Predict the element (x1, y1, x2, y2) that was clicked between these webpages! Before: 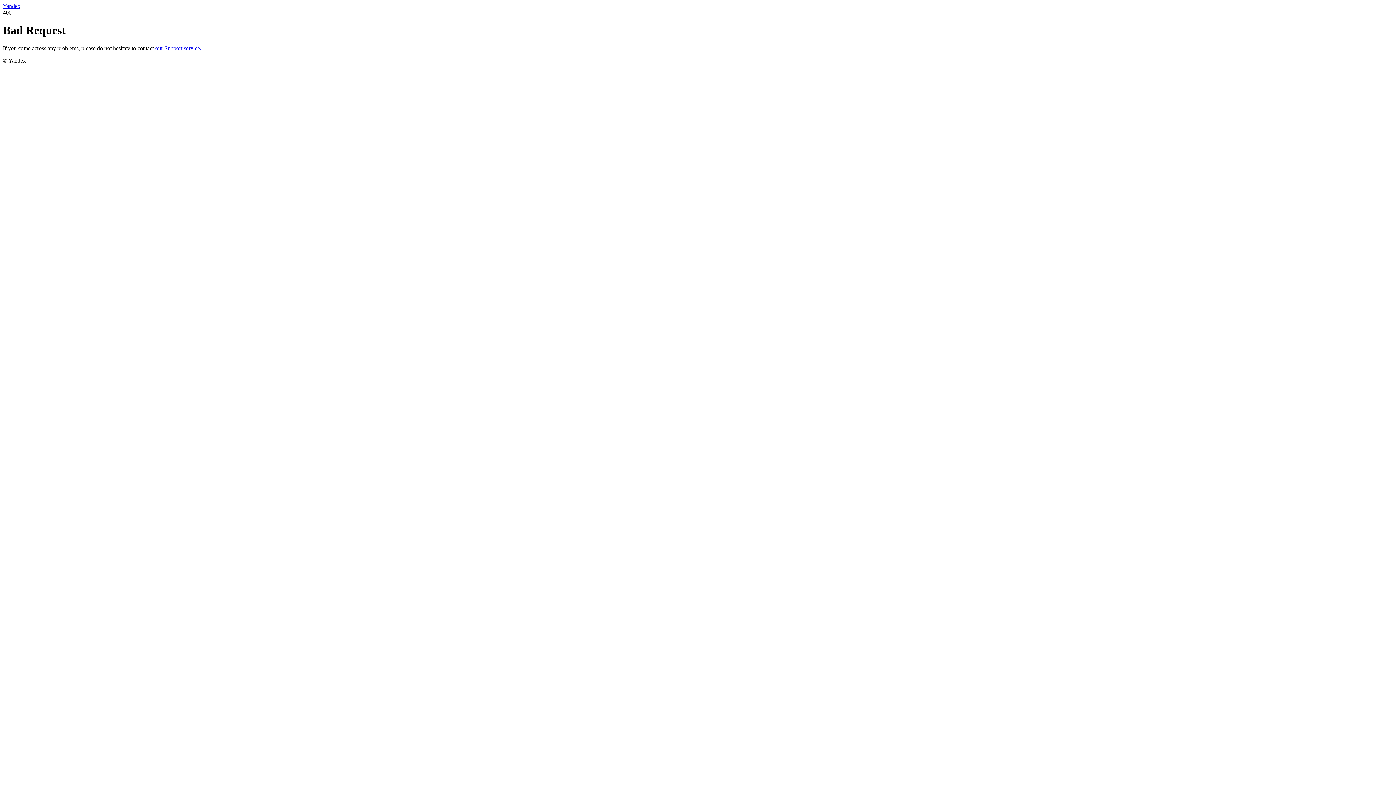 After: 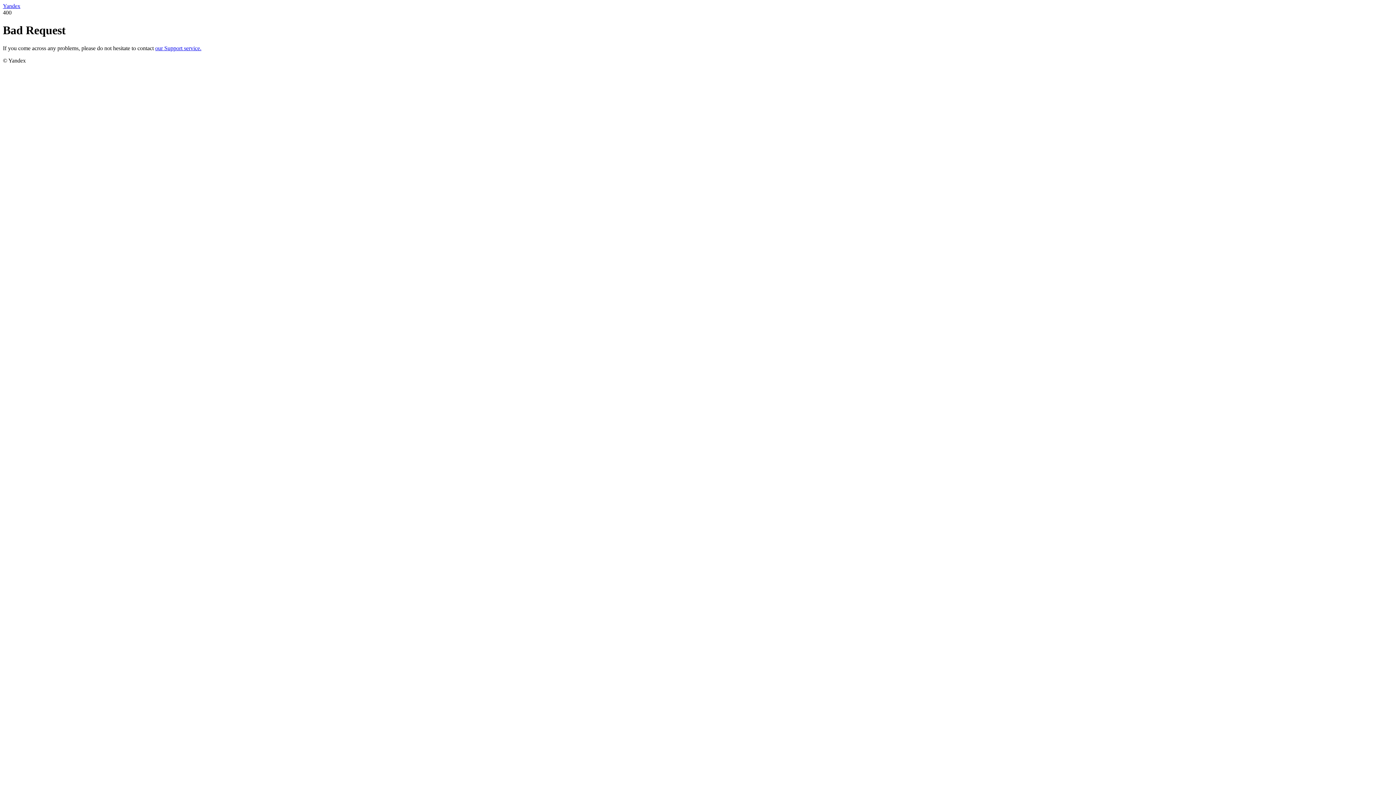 Action: bbox: (2, 2, 20, 9) label: Yandex